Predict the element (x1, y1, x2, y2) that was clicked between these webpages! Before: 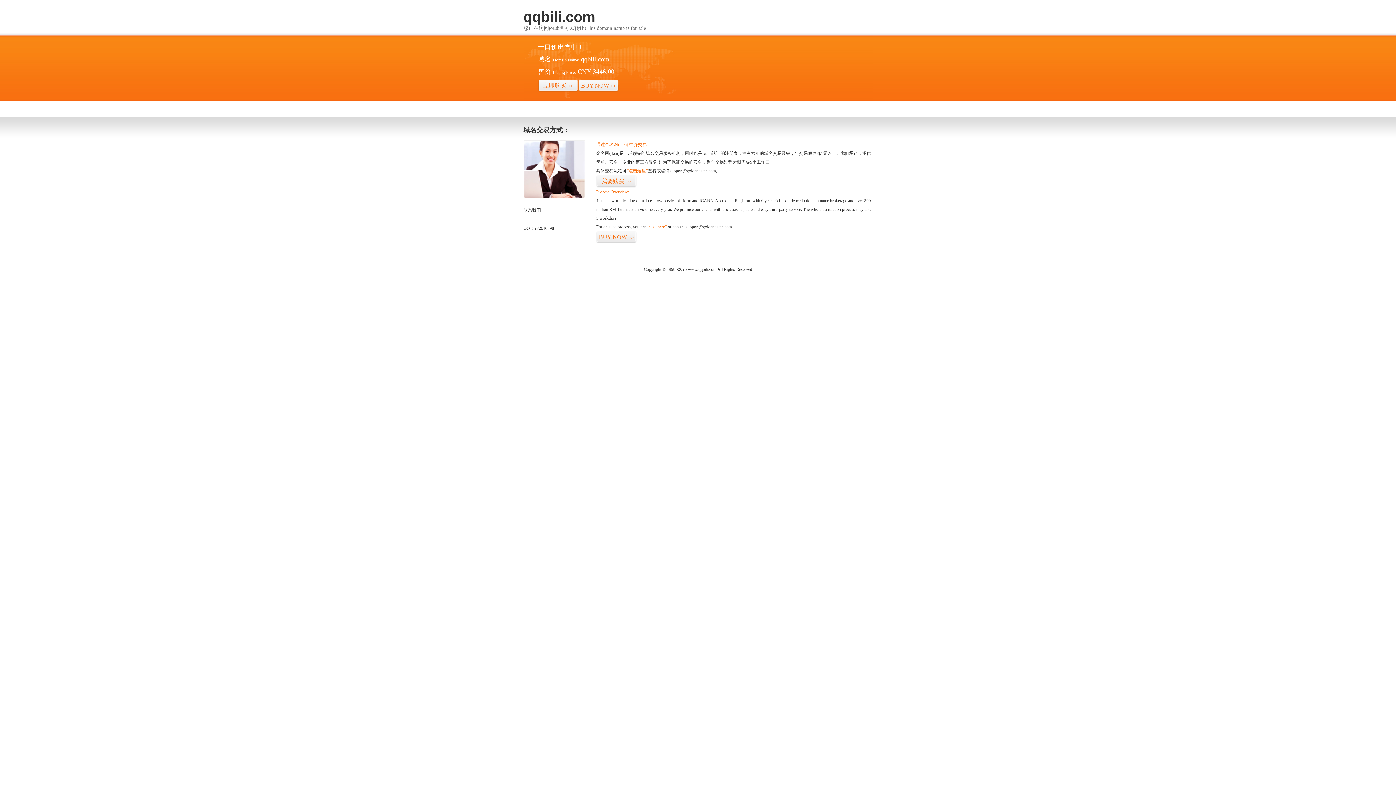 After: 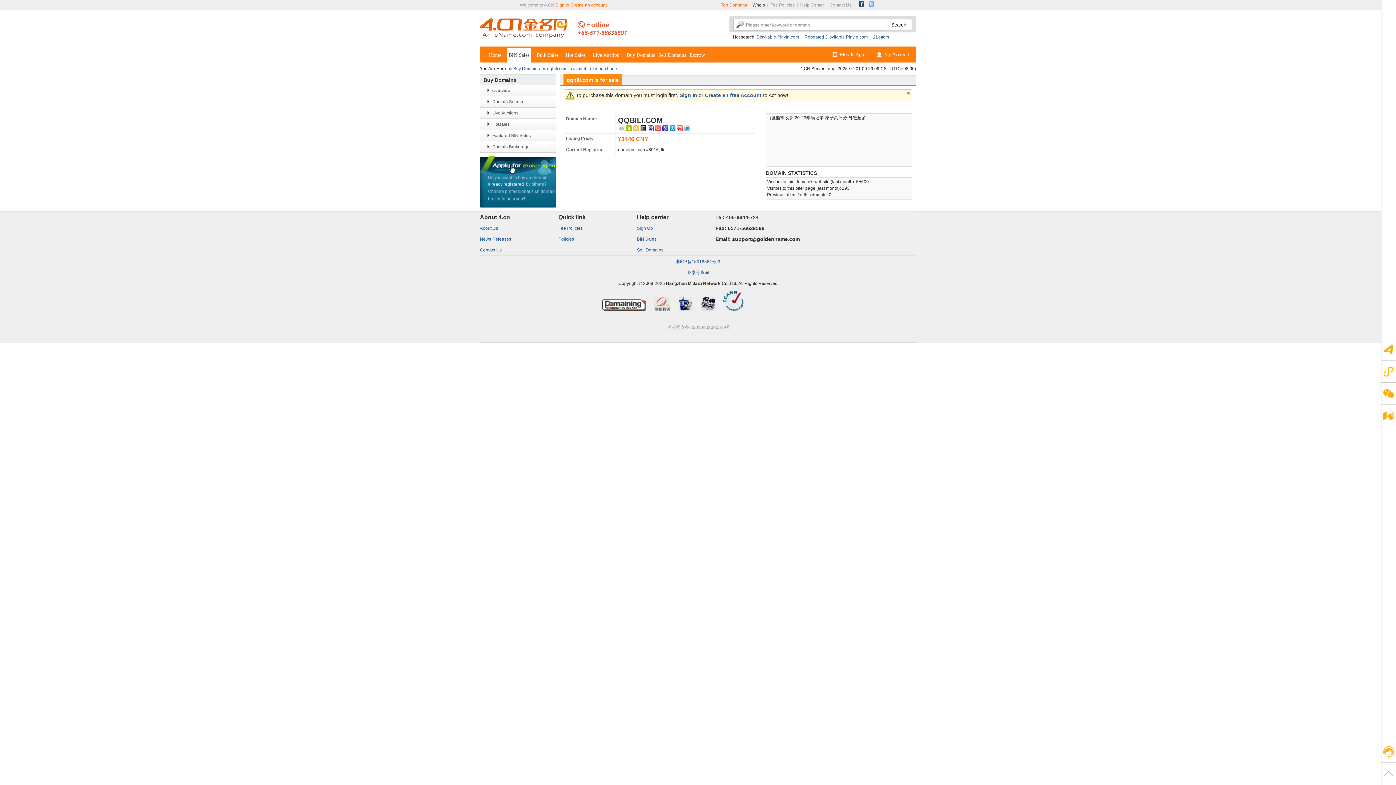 Action: bbox: (626, 168, 648, 173) label: “点击这里”